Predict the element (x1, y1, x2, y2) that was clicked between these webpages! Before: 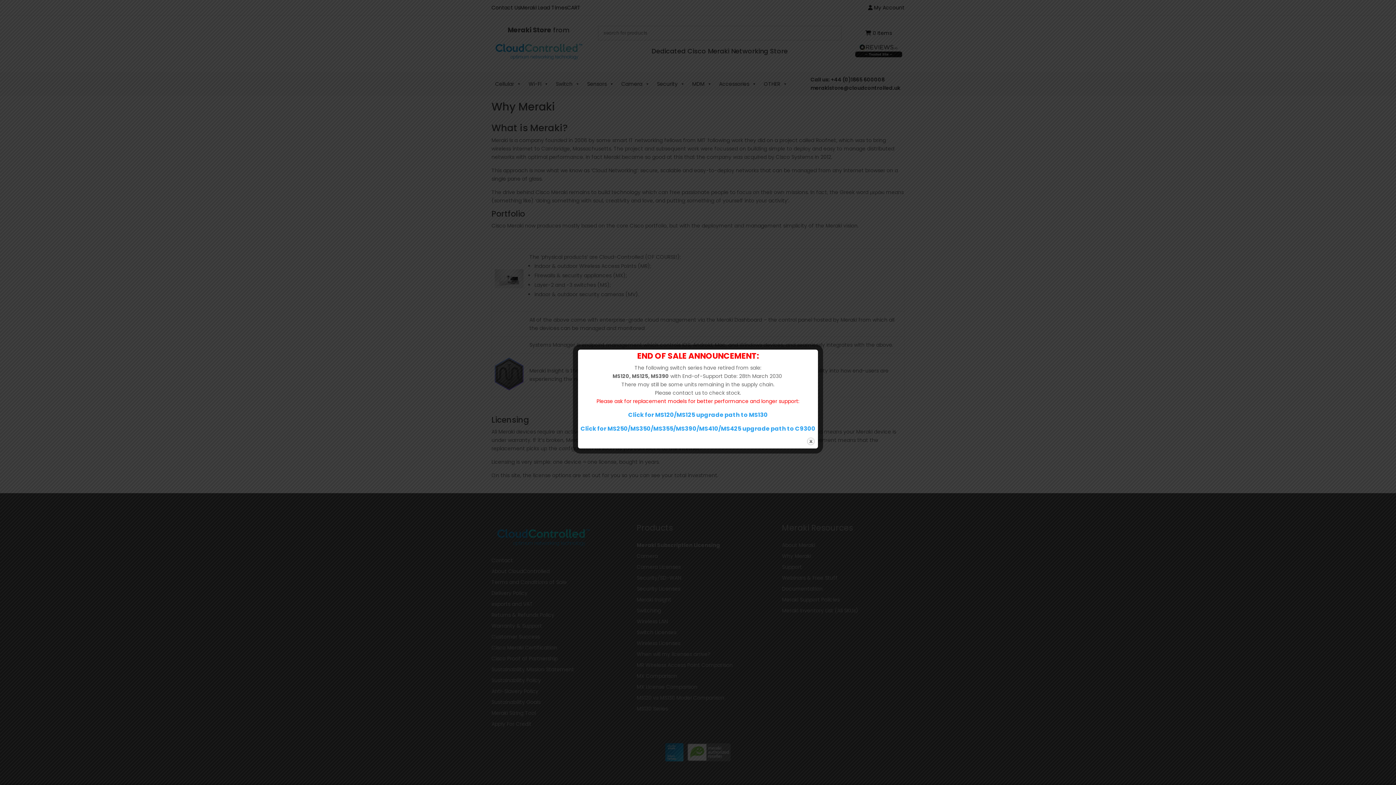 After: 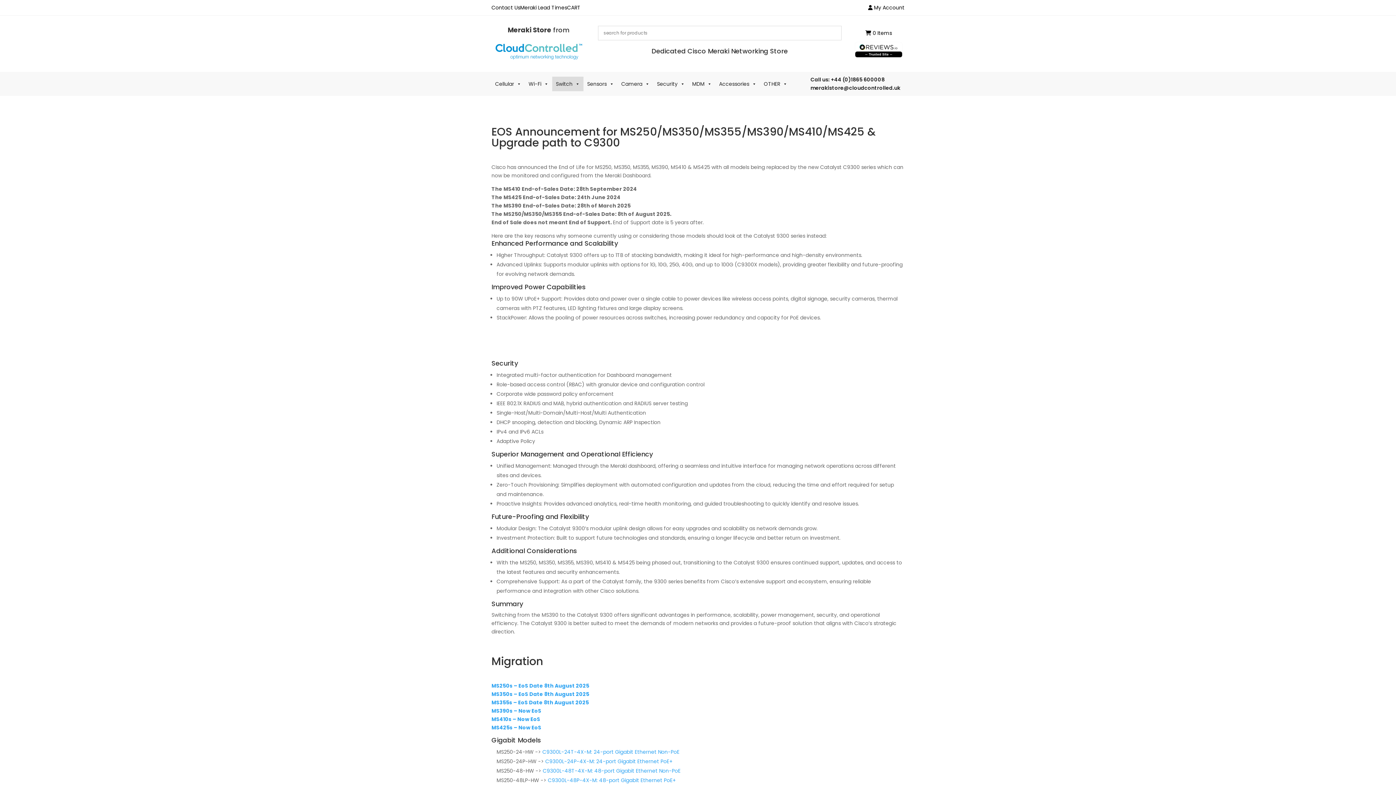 Action: label: Click for MS250/MS350/MS355/MS390/MS410/MS425 upgrade path to C9300 bbox: (580, 424, 815, 432)